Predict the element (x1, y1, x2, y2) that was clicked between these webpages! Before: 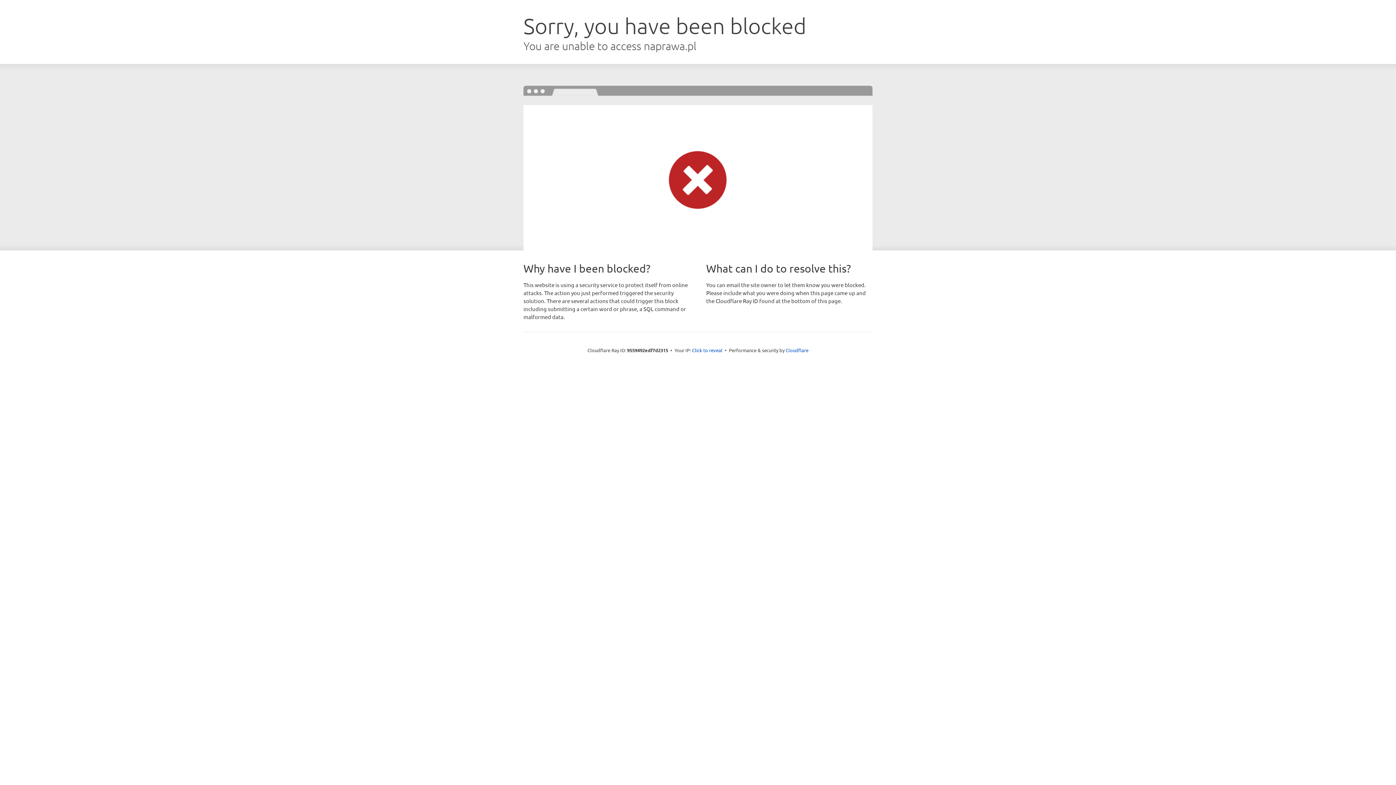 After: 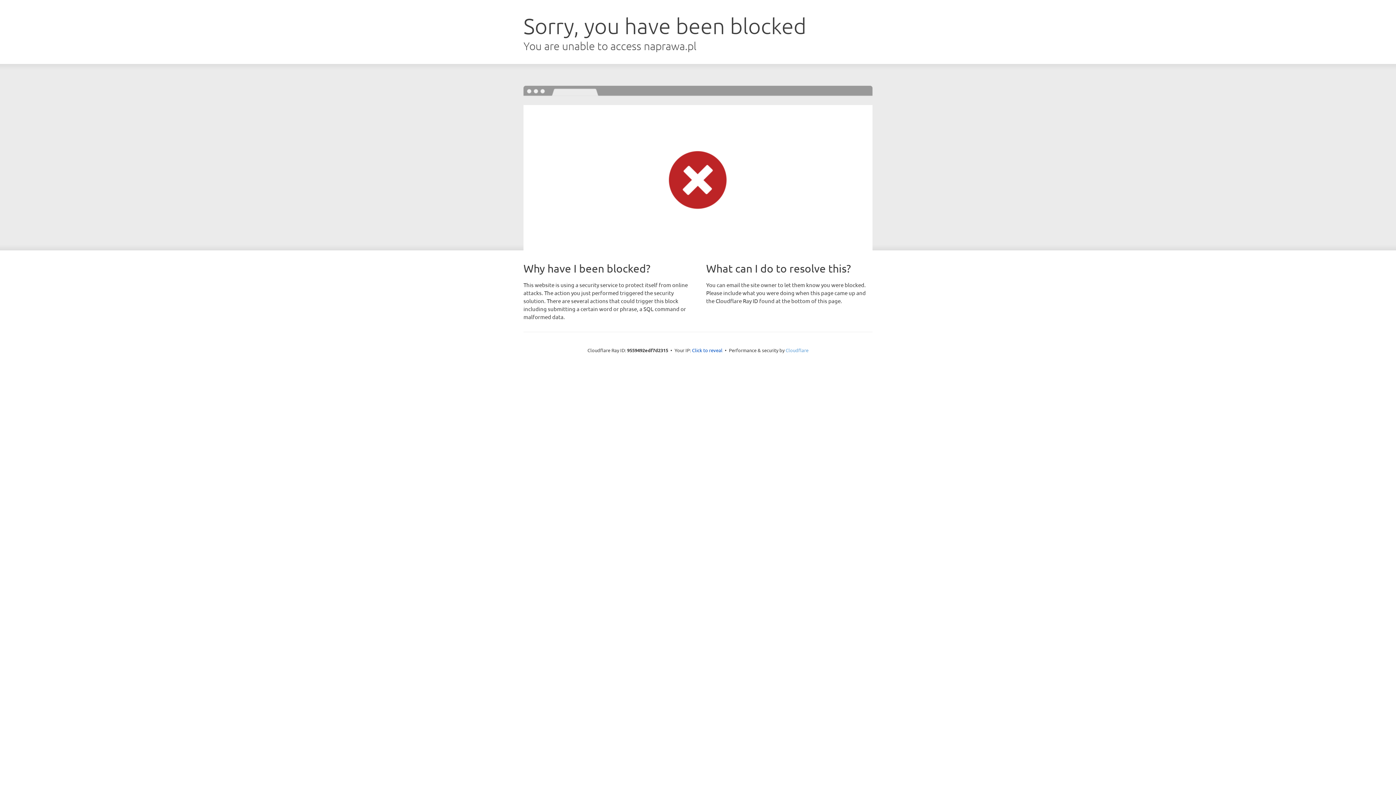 Action: bbox: (785, 347, 808, 353) label: Cloudflare